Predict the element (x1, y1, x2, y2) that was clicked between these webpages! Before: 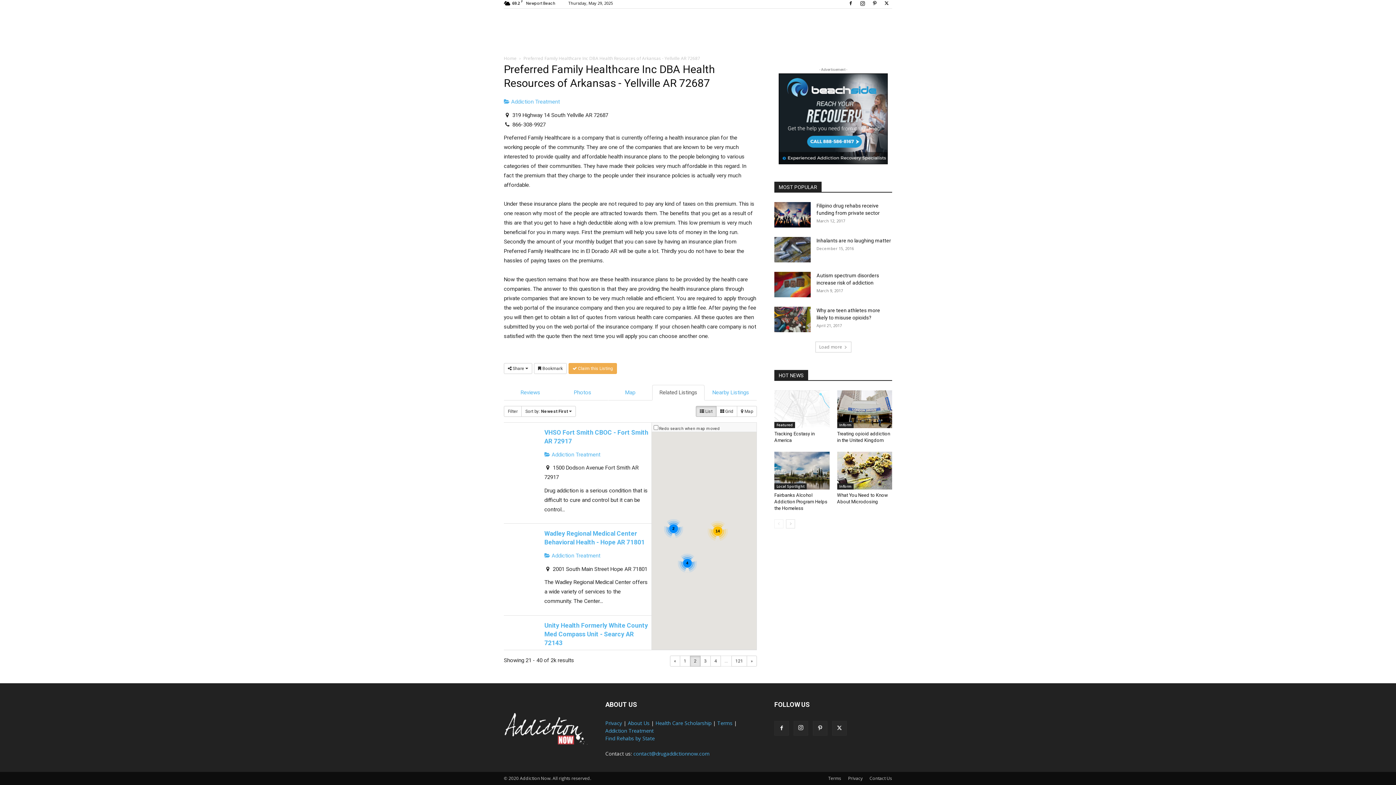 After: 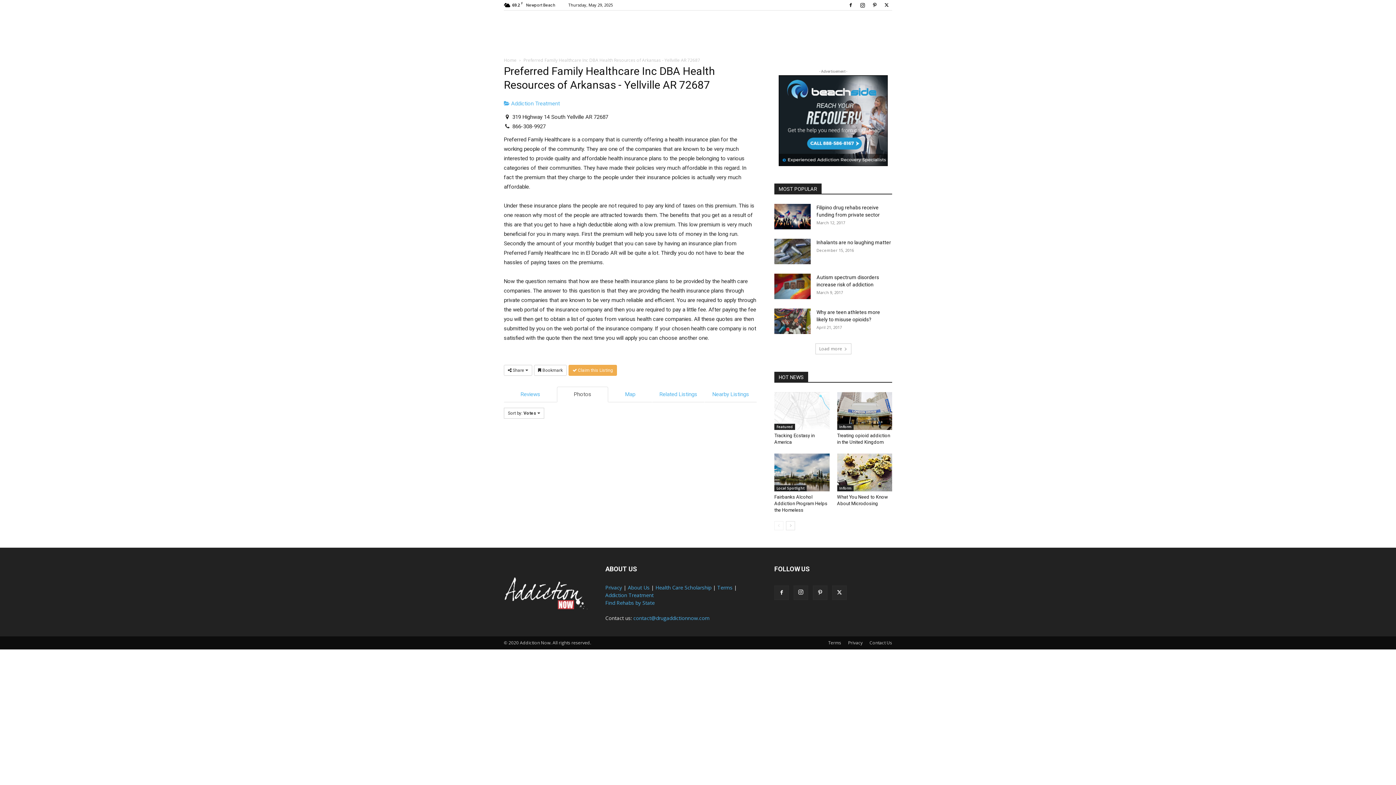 Action: label: Photos bbox: (557, 384, 608, 400)